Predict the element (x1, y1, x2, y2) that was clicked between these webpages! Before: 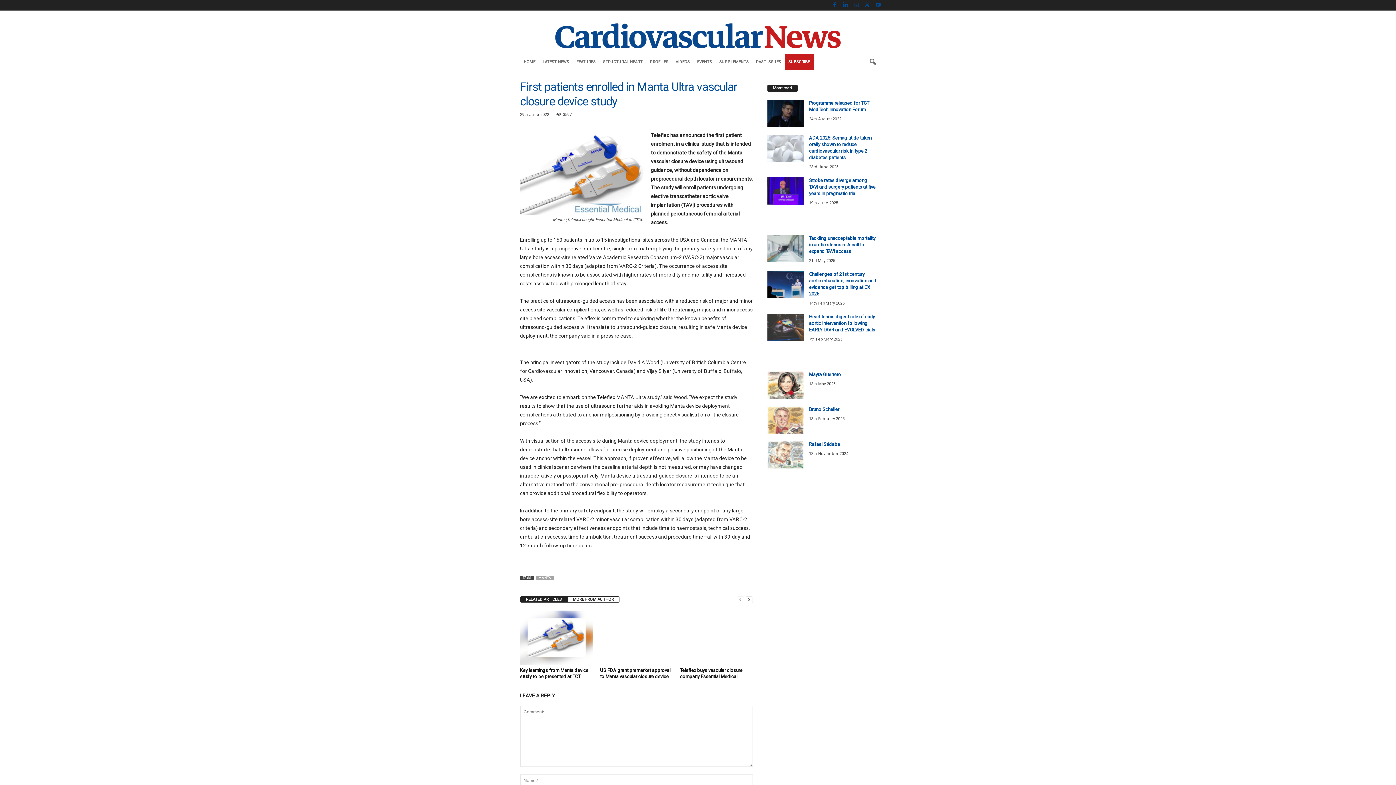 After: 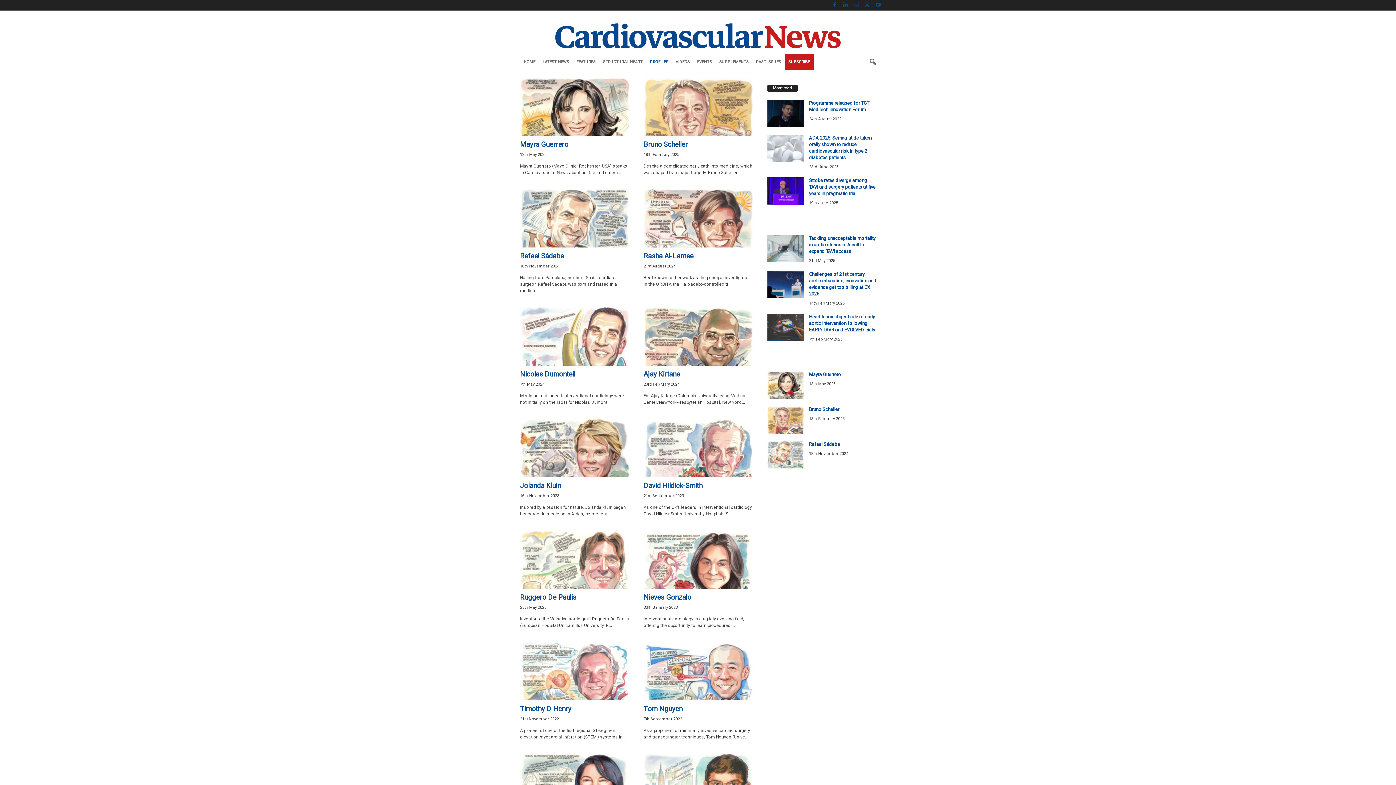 Action: bbox: (646, 87, 672, 103) label: PROFILES